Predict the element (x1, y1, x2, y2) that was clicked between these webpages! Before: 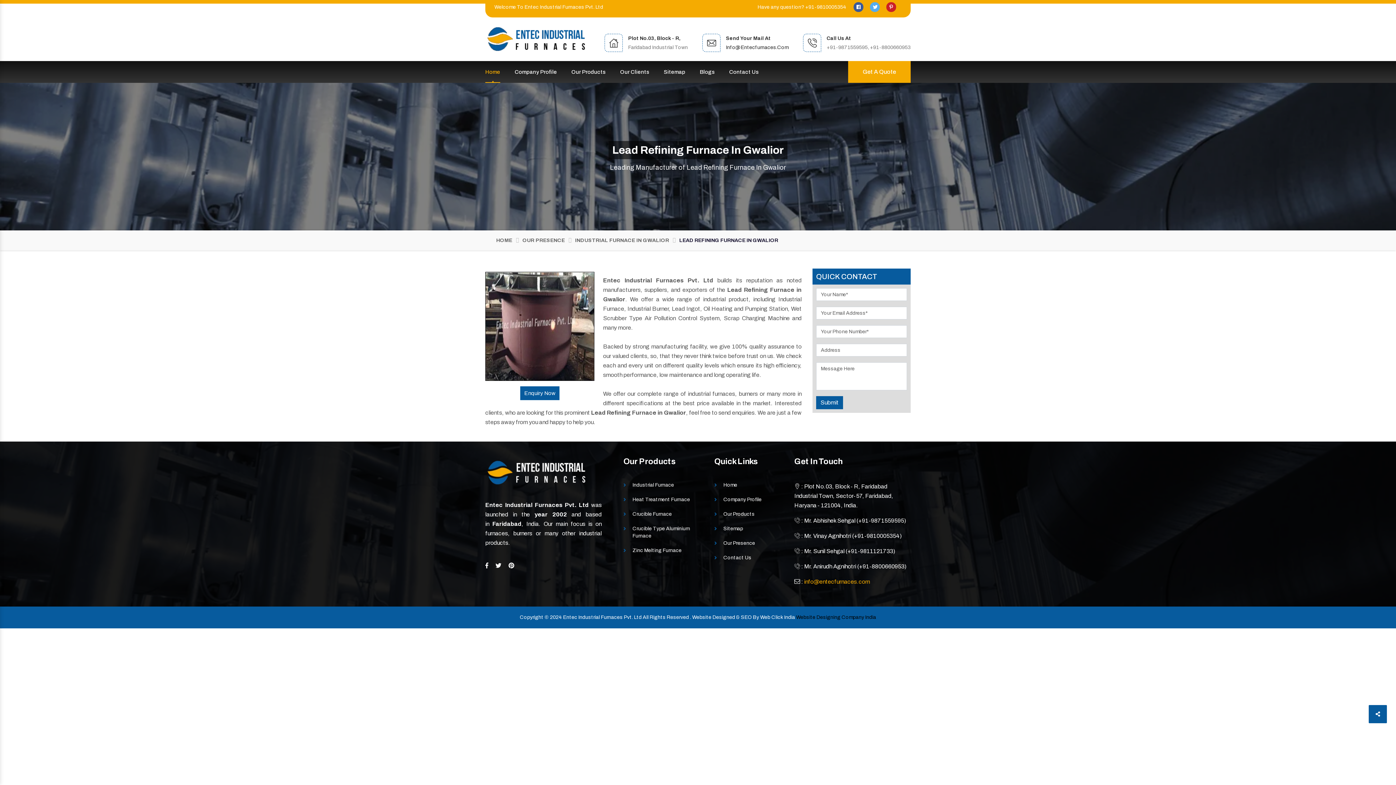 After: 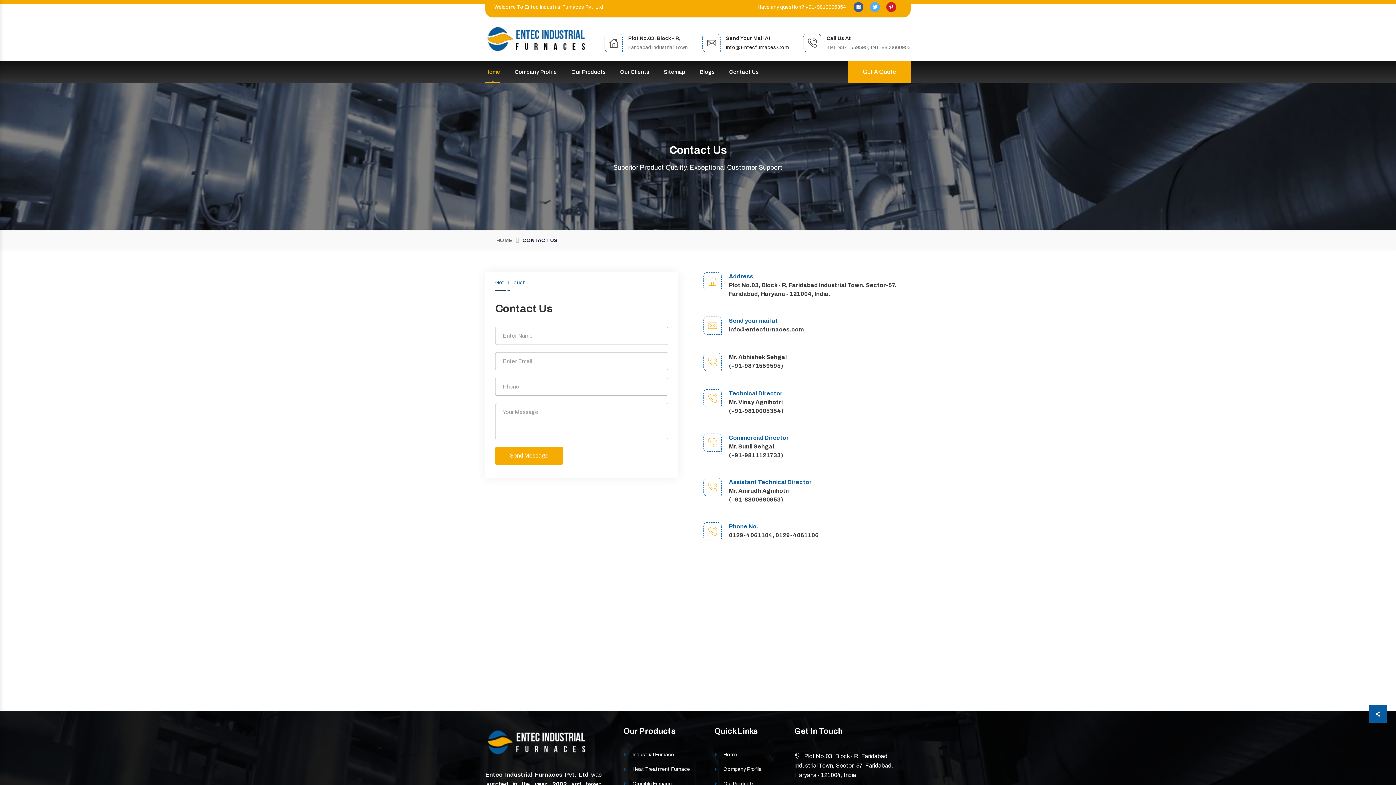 Action: label: Contact Us bbox: (723, 554, 783, 561)